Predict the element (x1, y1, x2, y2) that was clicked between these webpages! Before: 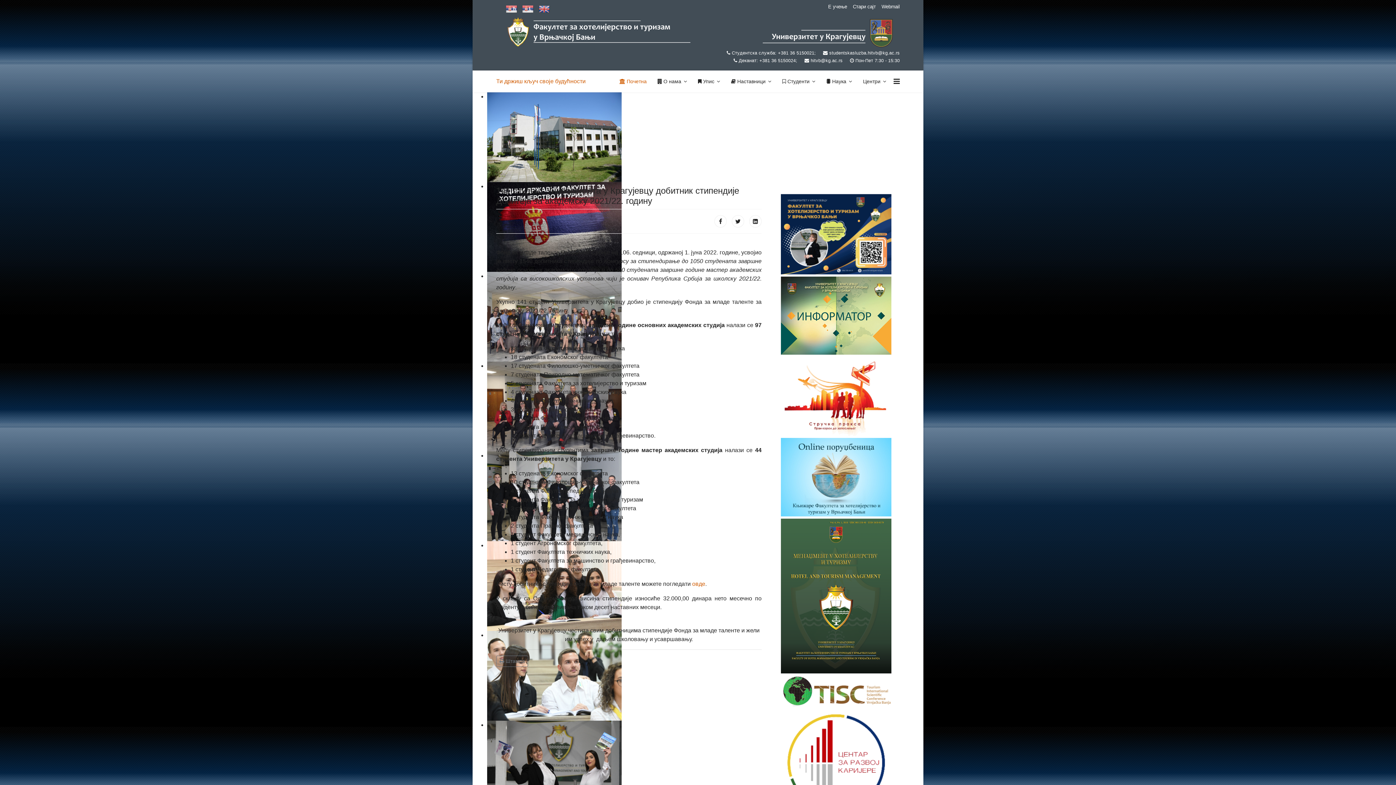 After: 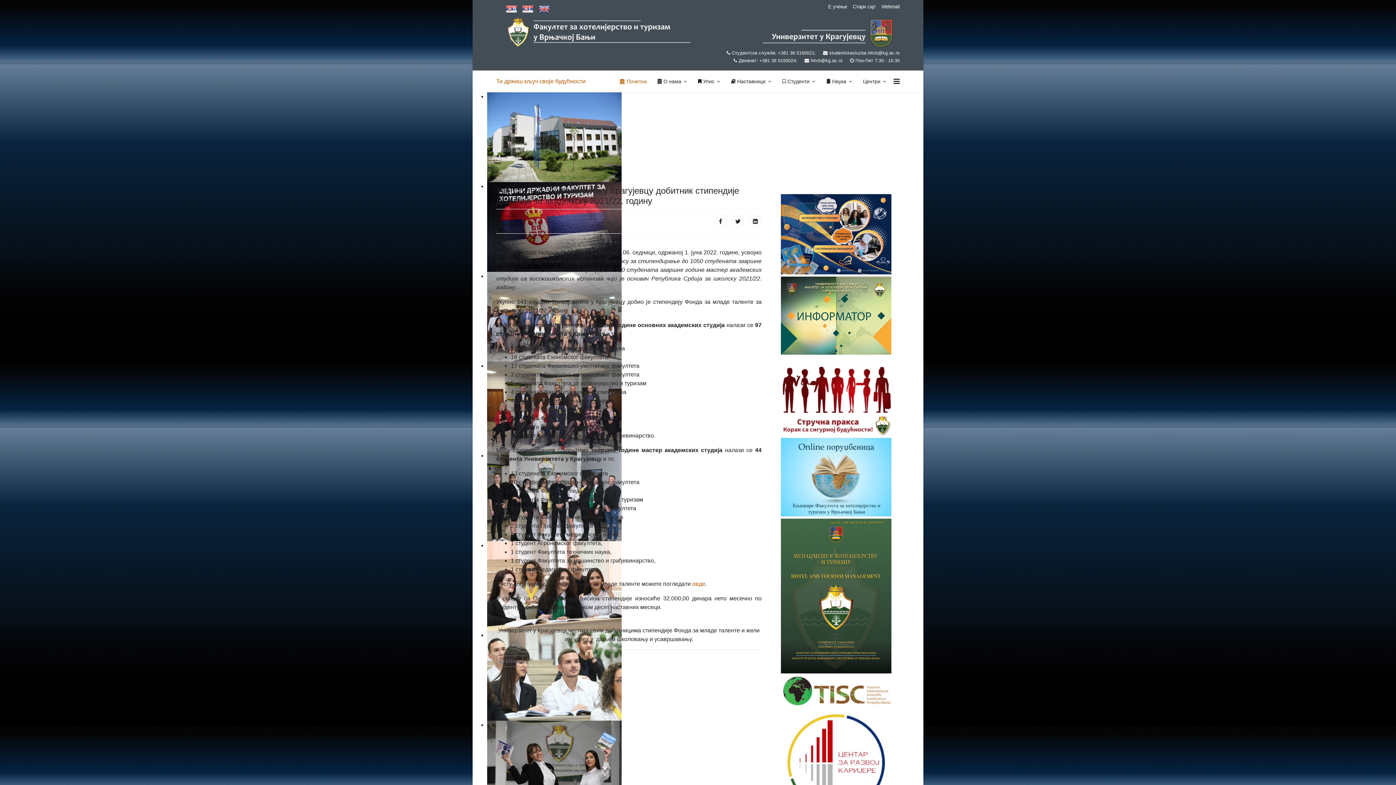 Action: bbox: (853, 4, 876, 9) label: Стари сајт